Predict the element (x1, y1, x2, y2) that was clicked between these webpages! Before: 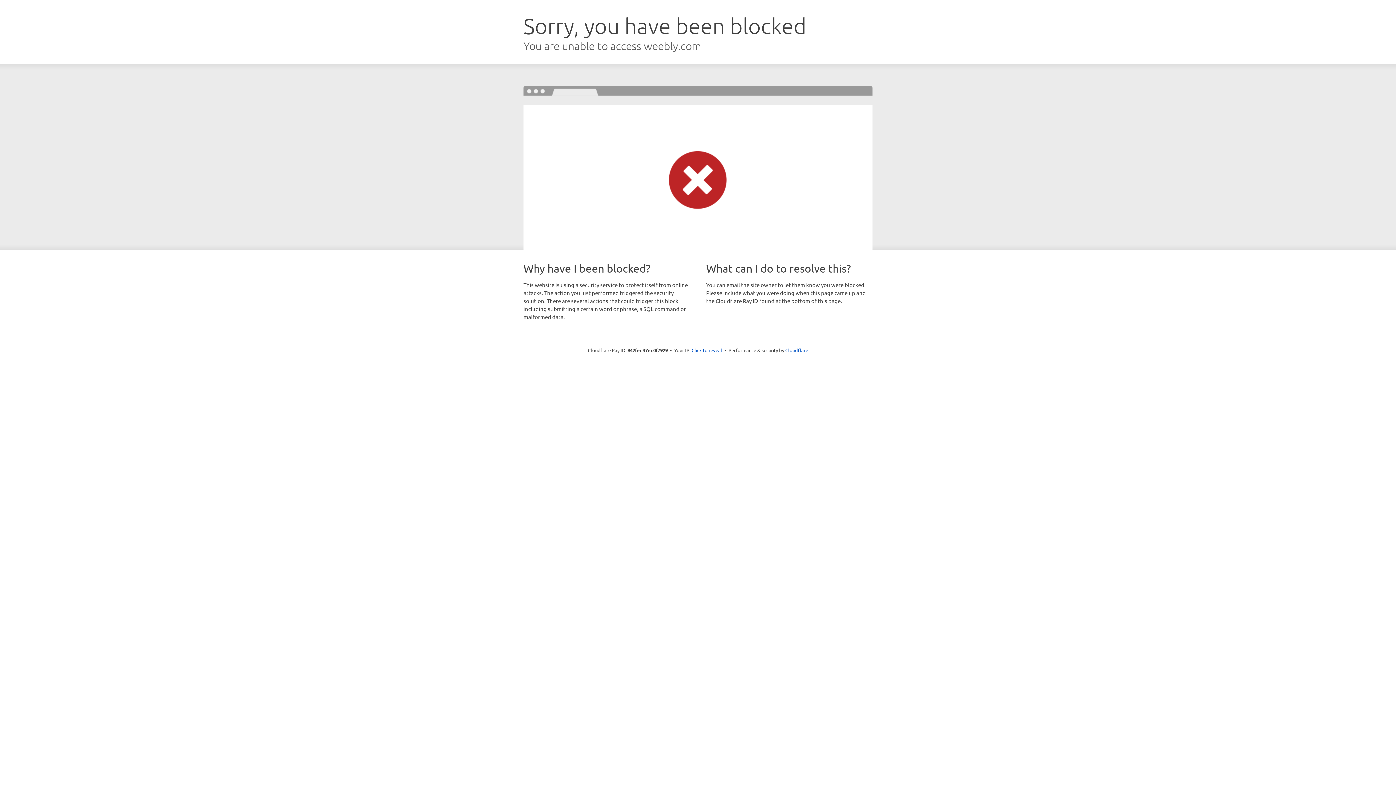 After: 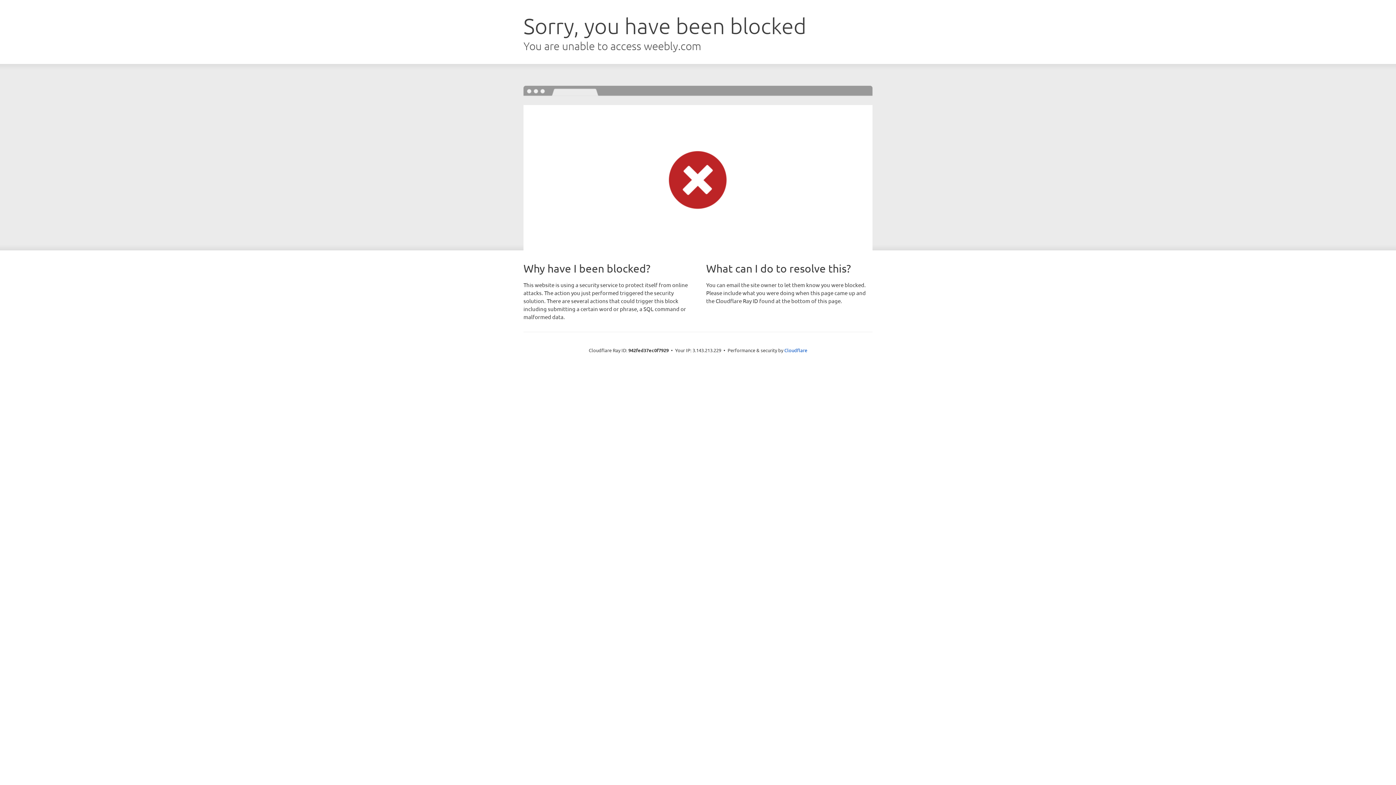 Action: bbox: (691, 346, 722, 353) label: Click to reveal